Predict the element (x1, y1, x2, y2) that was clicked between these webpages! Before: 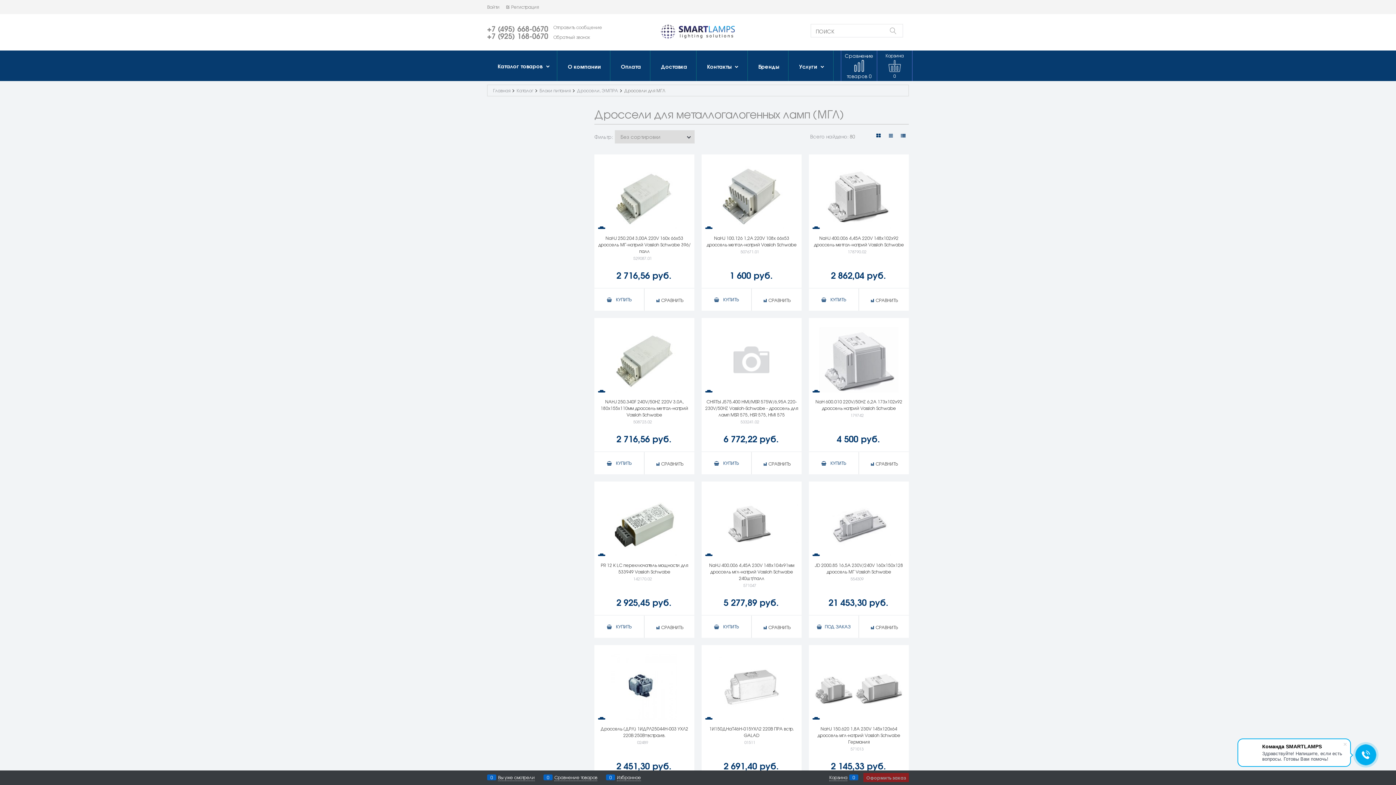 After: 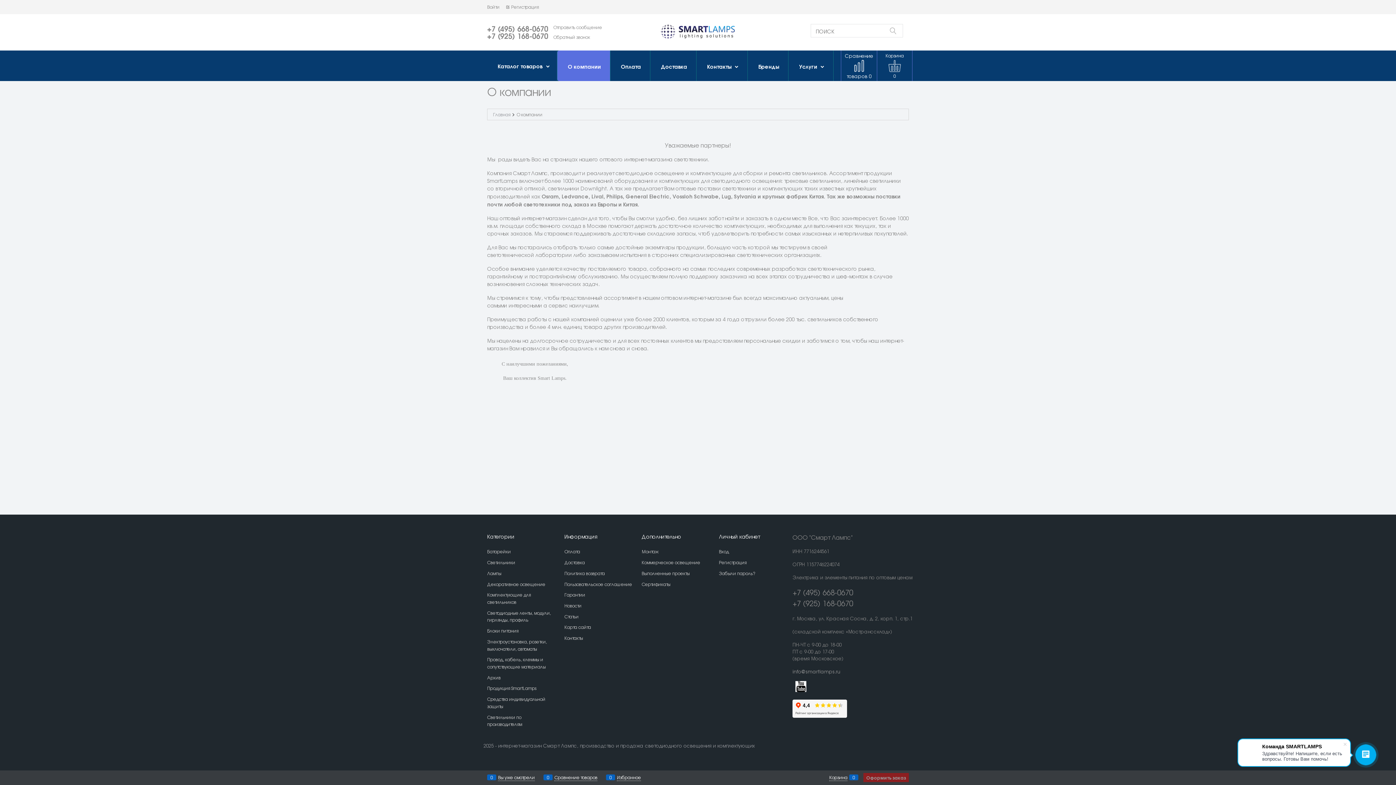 Action: bbox: (557, 50, 610, 81) label:  О компании